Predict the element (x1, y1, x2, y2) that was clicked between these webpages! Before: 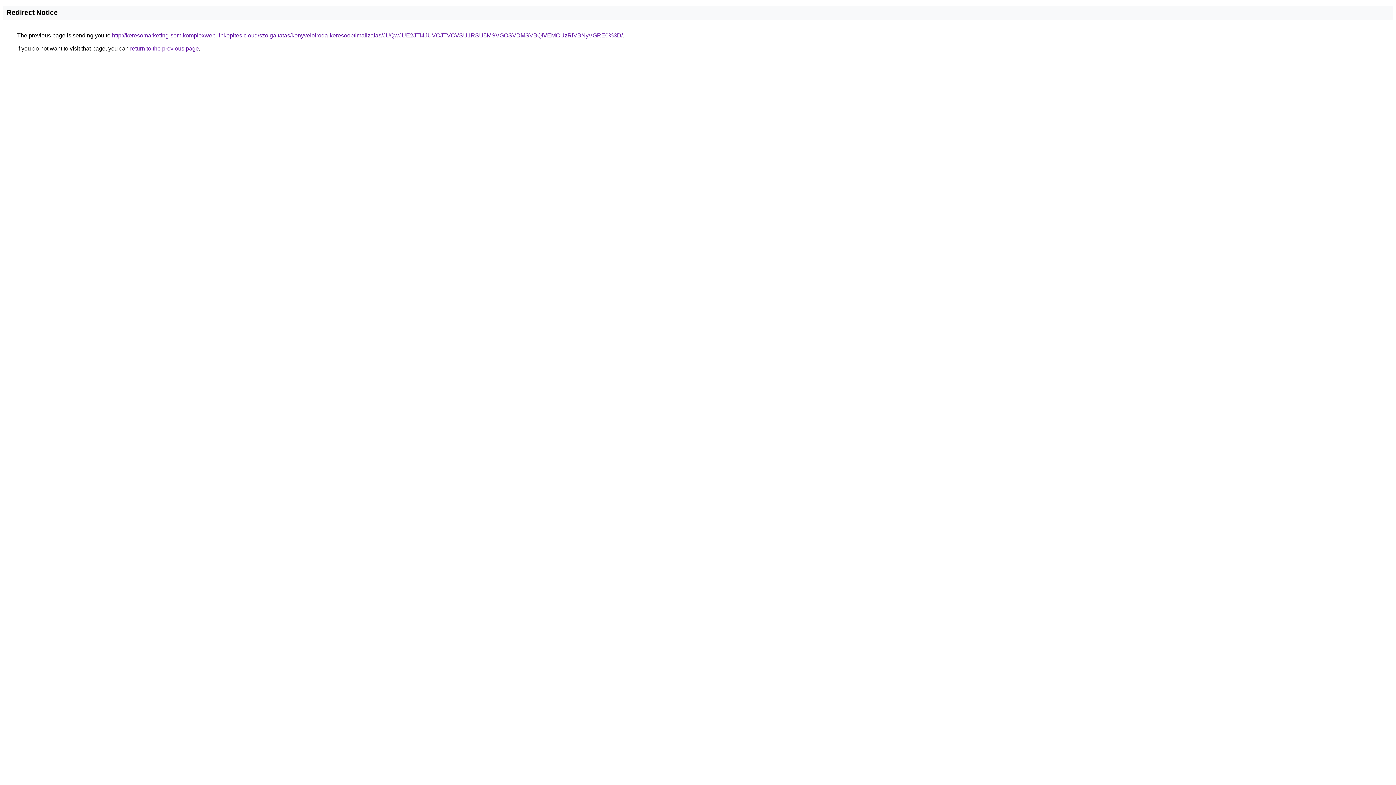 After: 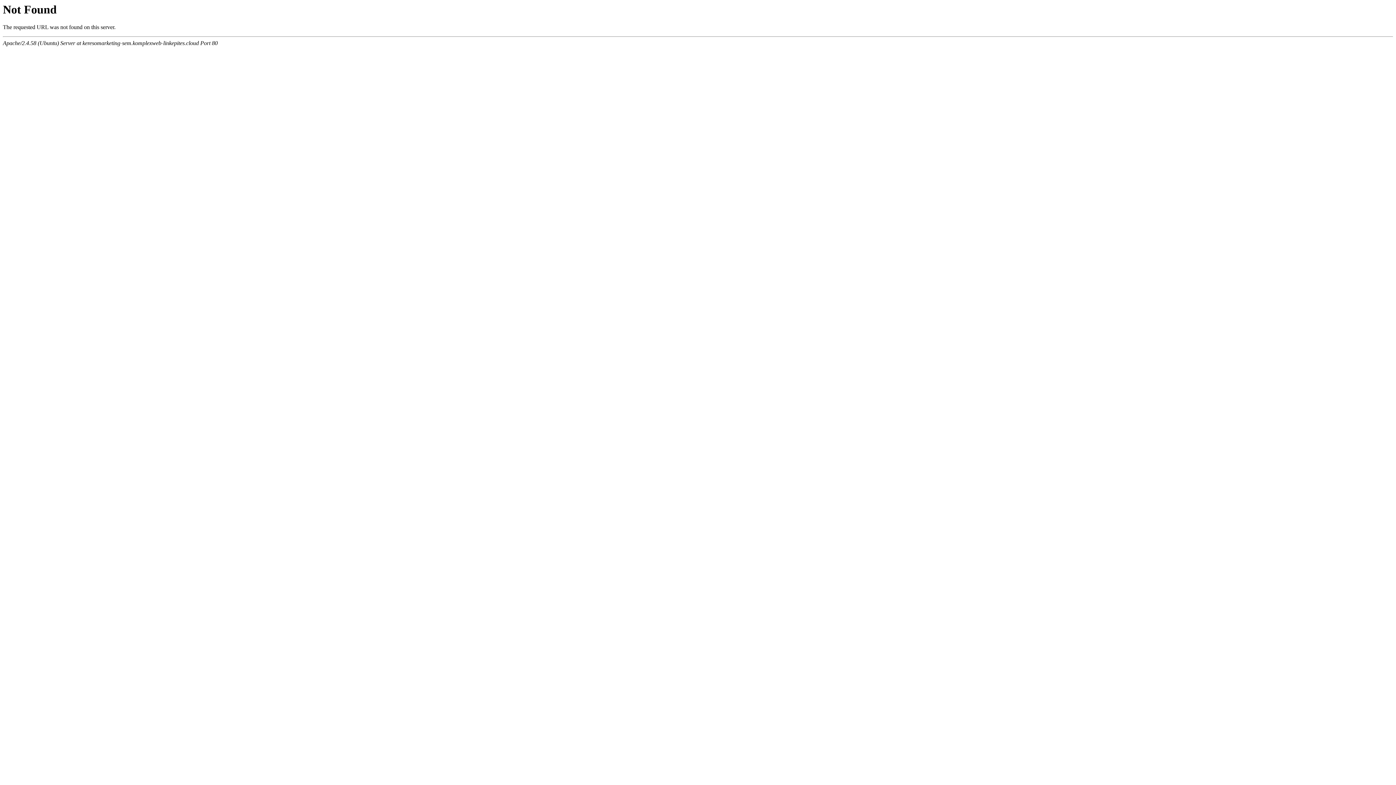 Action: label: http://keresomarketing-sem.komplexweb-linkepites.cloud/szolgaltatas/konyveloiroda-keresooptimalizalas/JUQwJUE2JTI4JUVCJTVCVSU1RSU5MSVGOSVDMSVBQiVEMCUzRiVBNyVGRE0%3D/ bbox: (112, 32, 622, 38)